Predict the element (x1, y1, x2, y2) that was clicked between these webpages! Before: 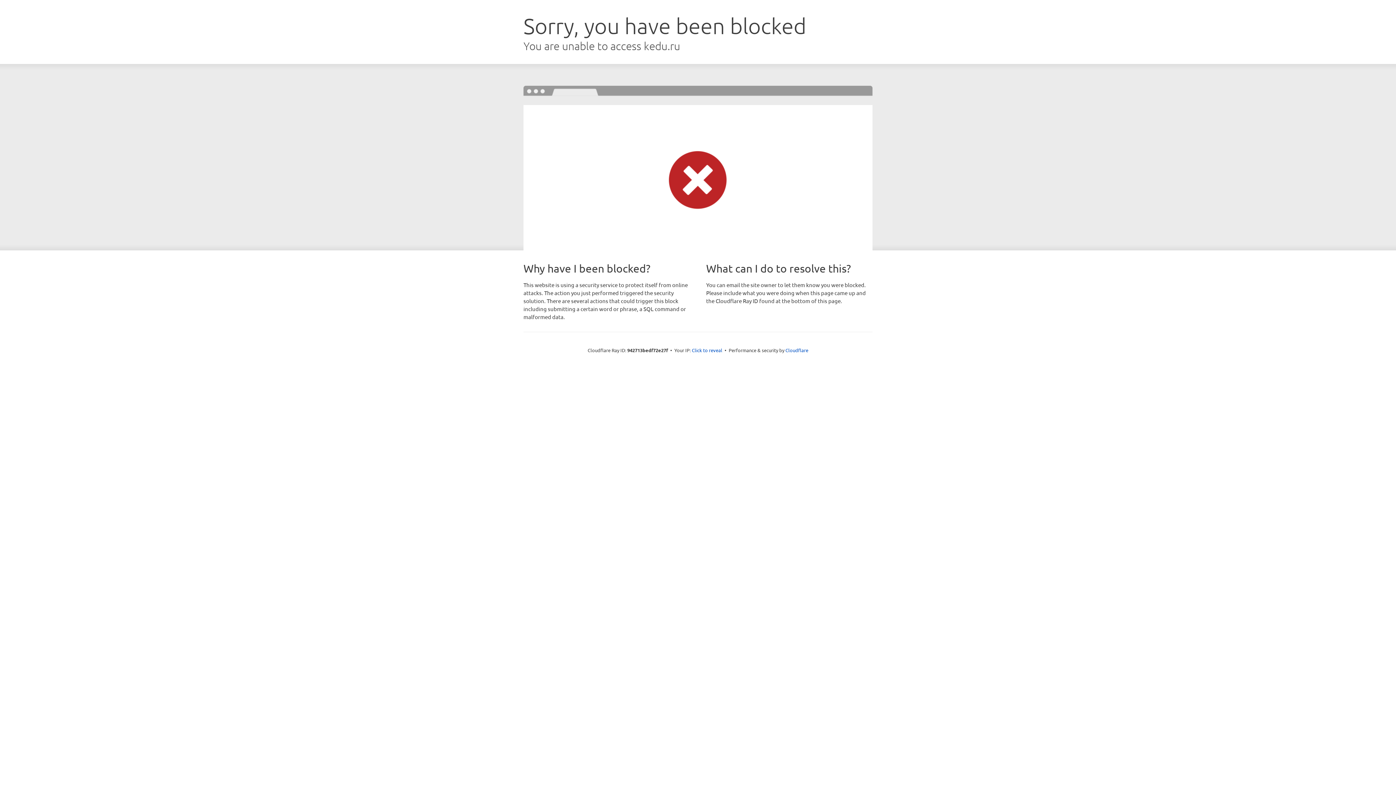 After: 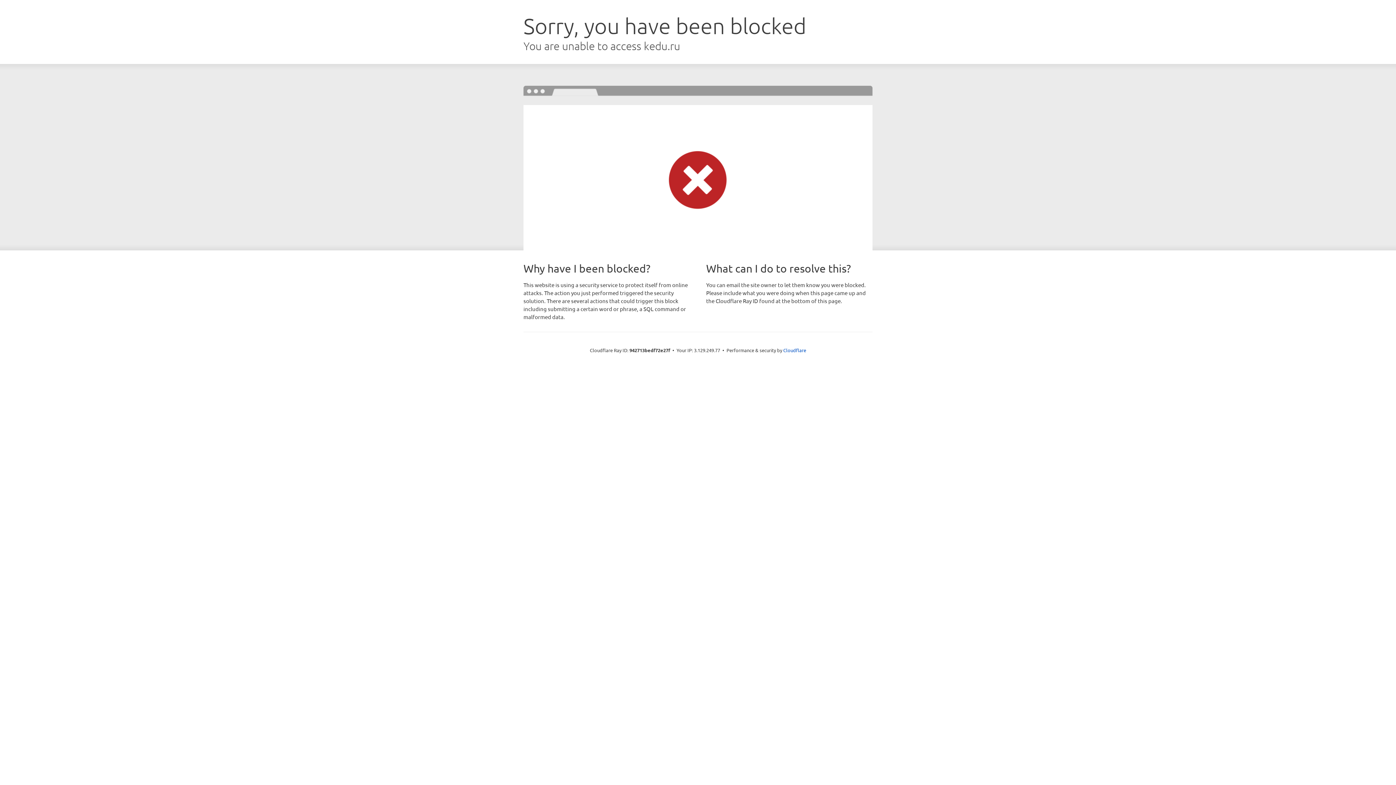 Action: label: Click to reveal bbox: (692, 346, 722, 353)